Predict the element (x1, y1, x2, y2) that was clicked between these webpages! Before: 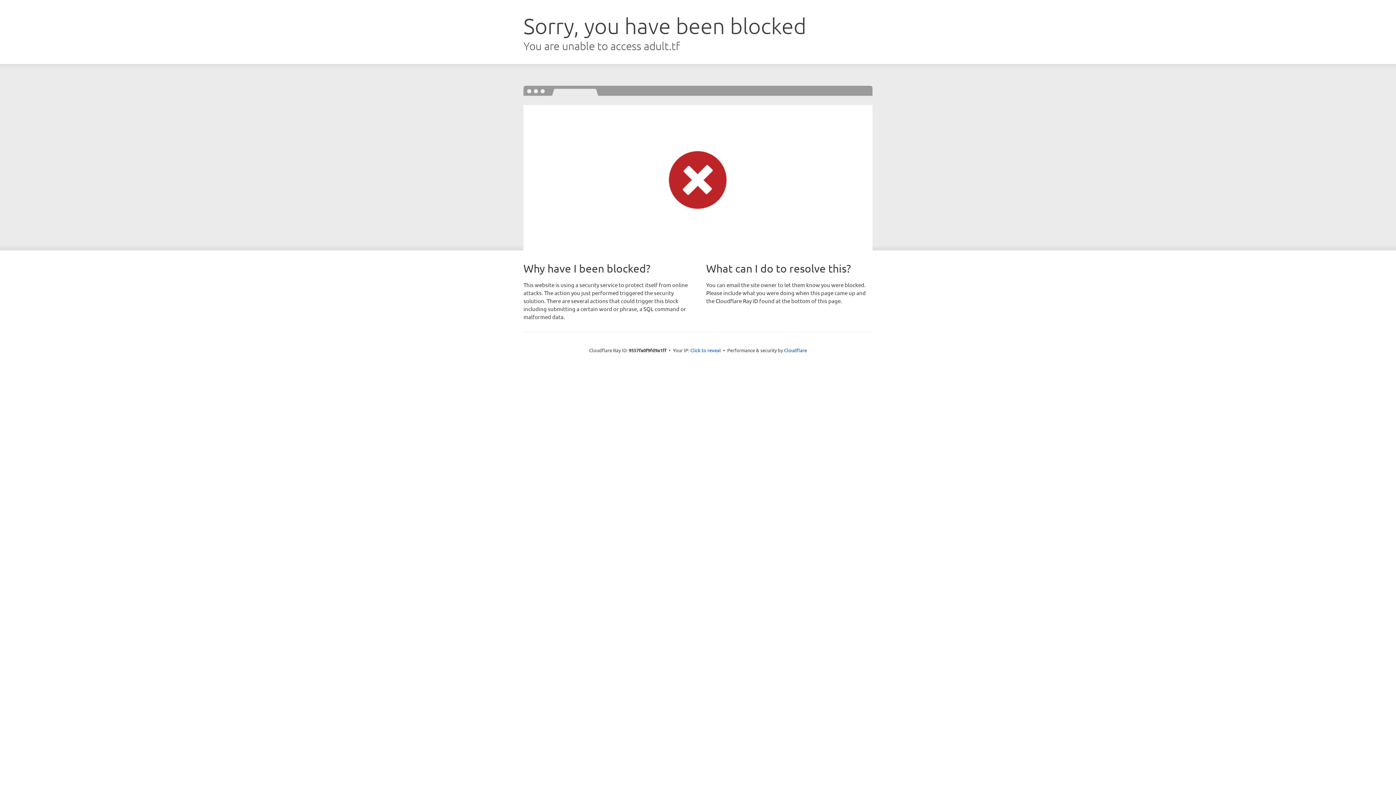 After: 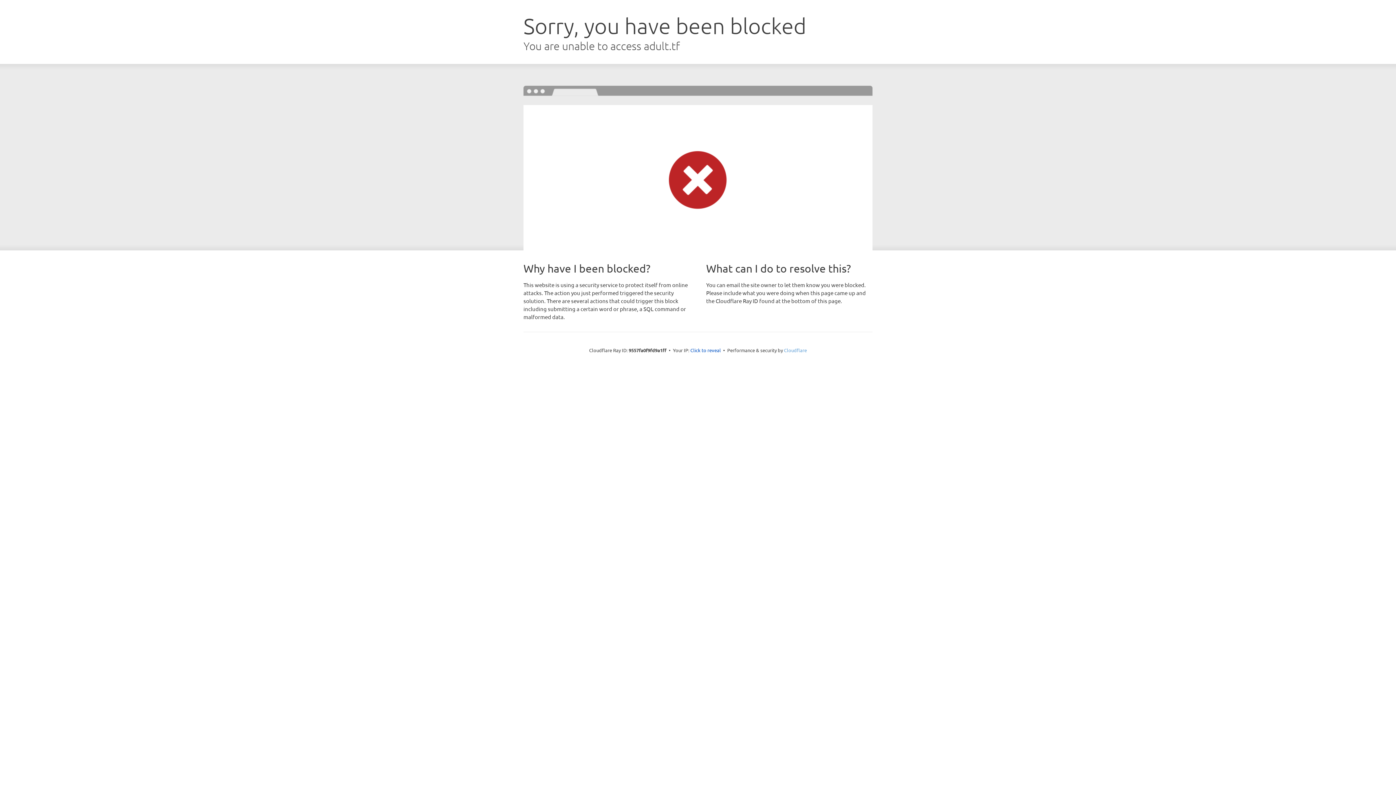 Action: bbox: (784, 347, 807, 353) label: Cloudflare